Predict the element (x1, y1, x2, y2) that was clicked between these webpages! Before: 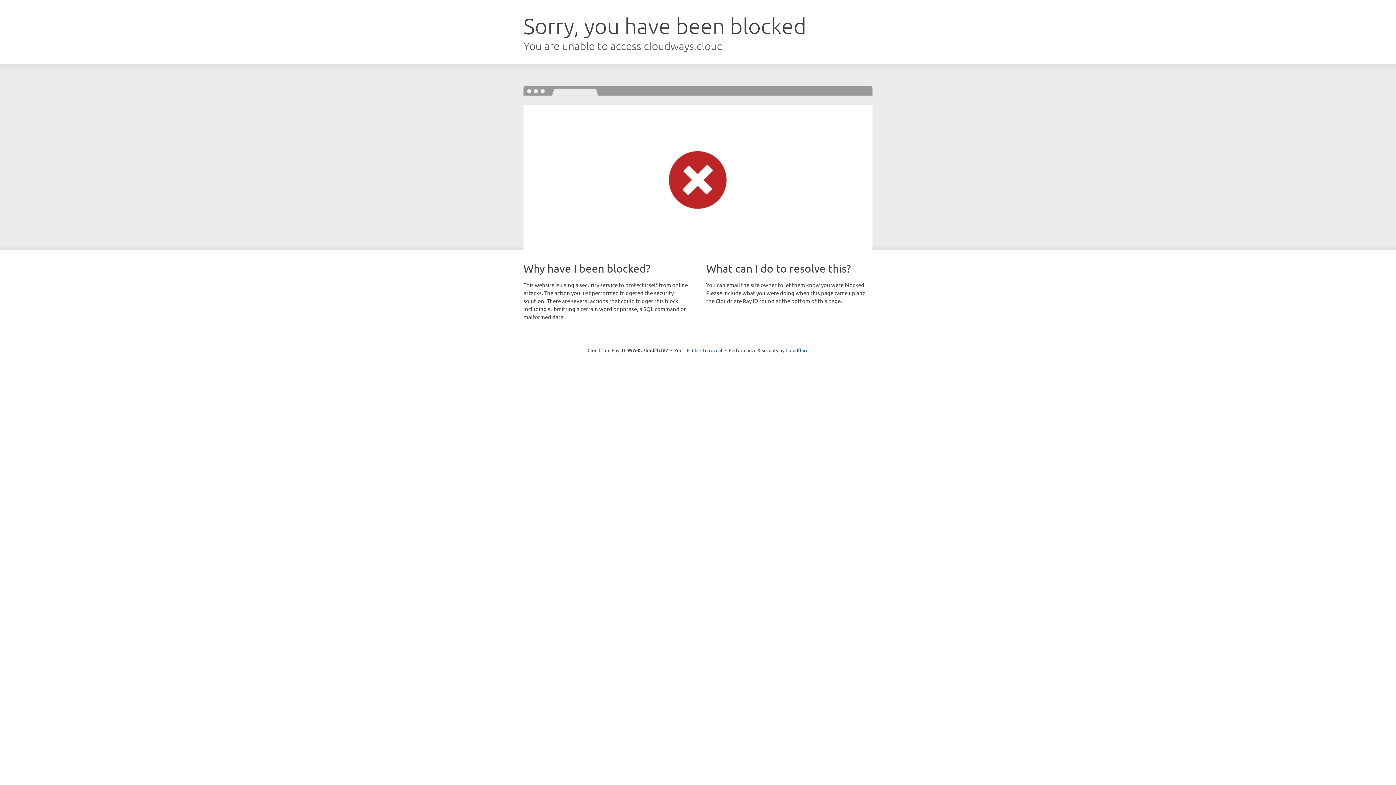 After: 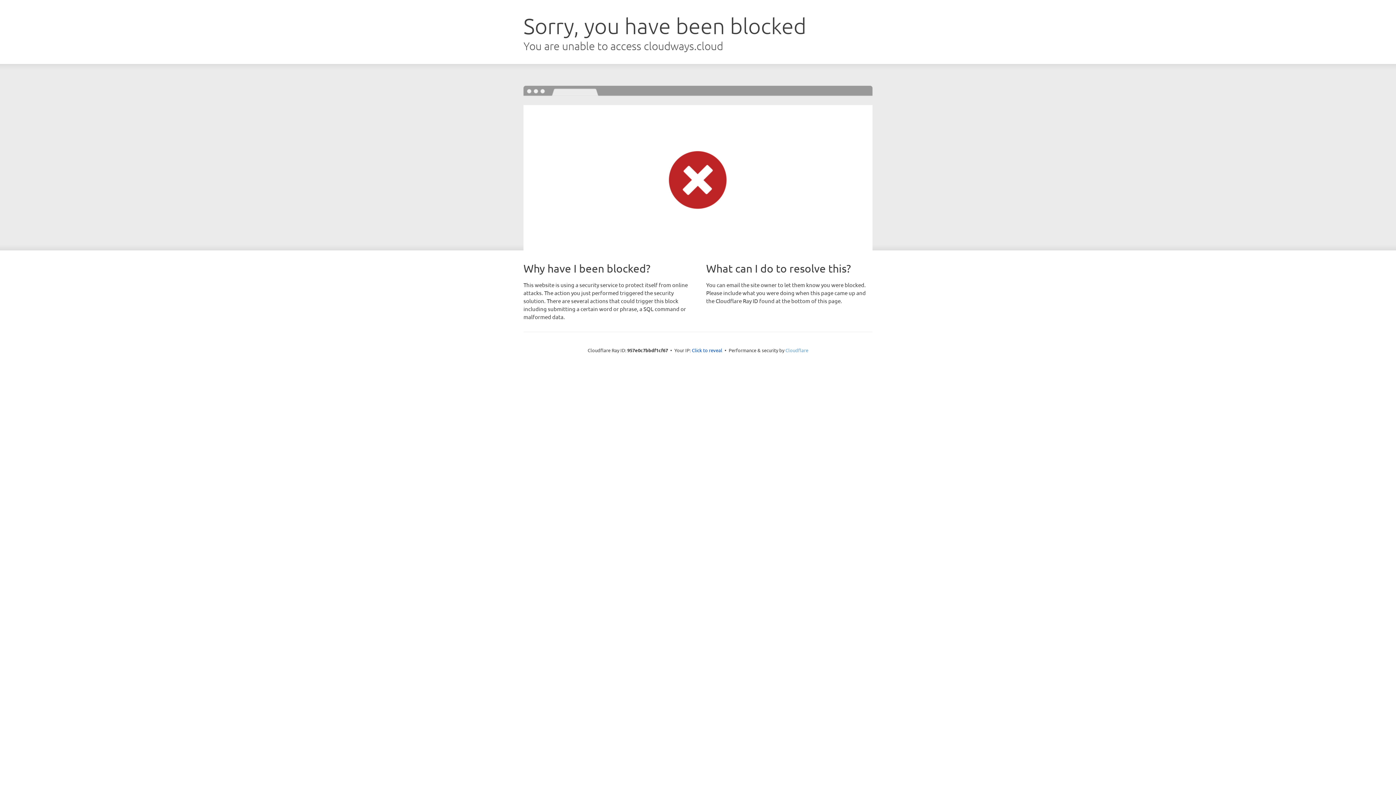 Action: bbox: (785, 347, 808, 353) label: Cloudflare